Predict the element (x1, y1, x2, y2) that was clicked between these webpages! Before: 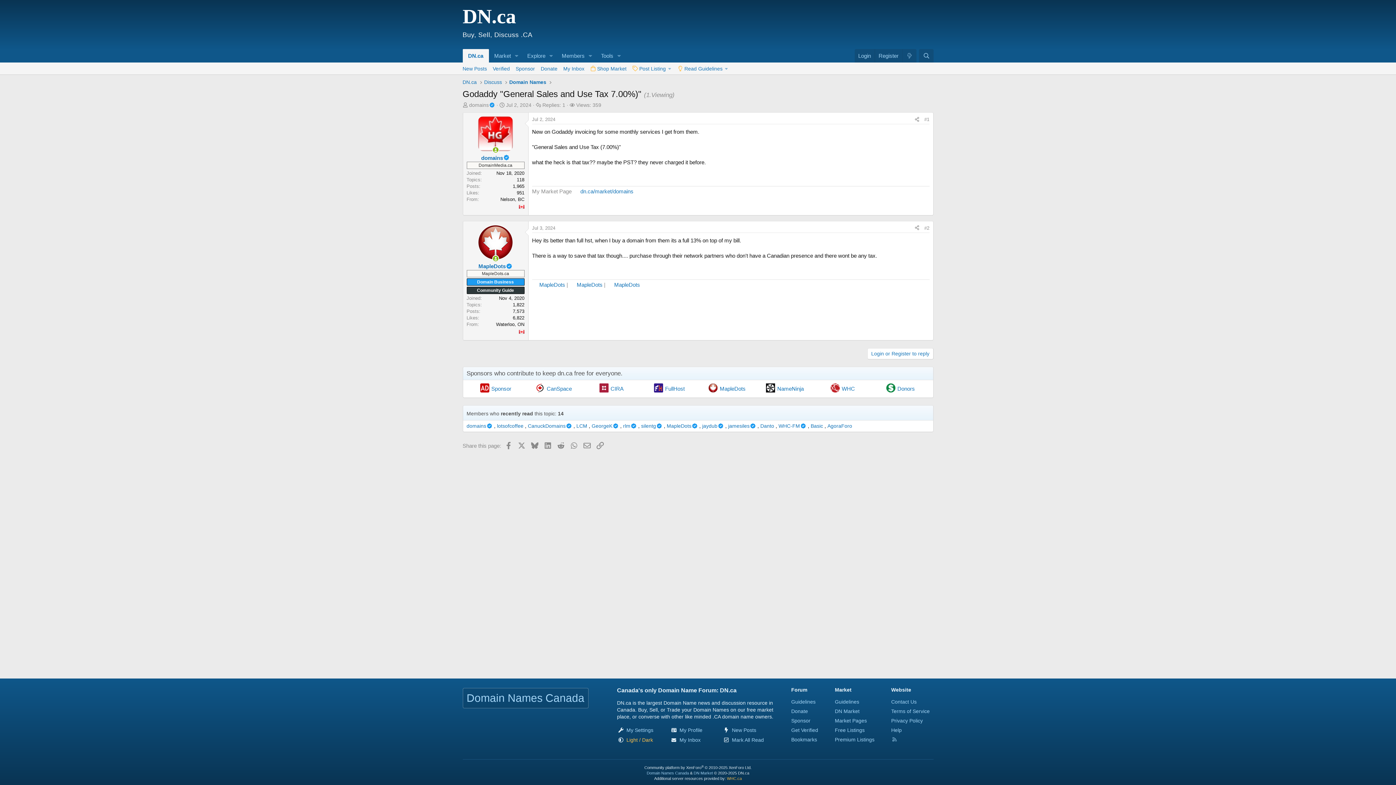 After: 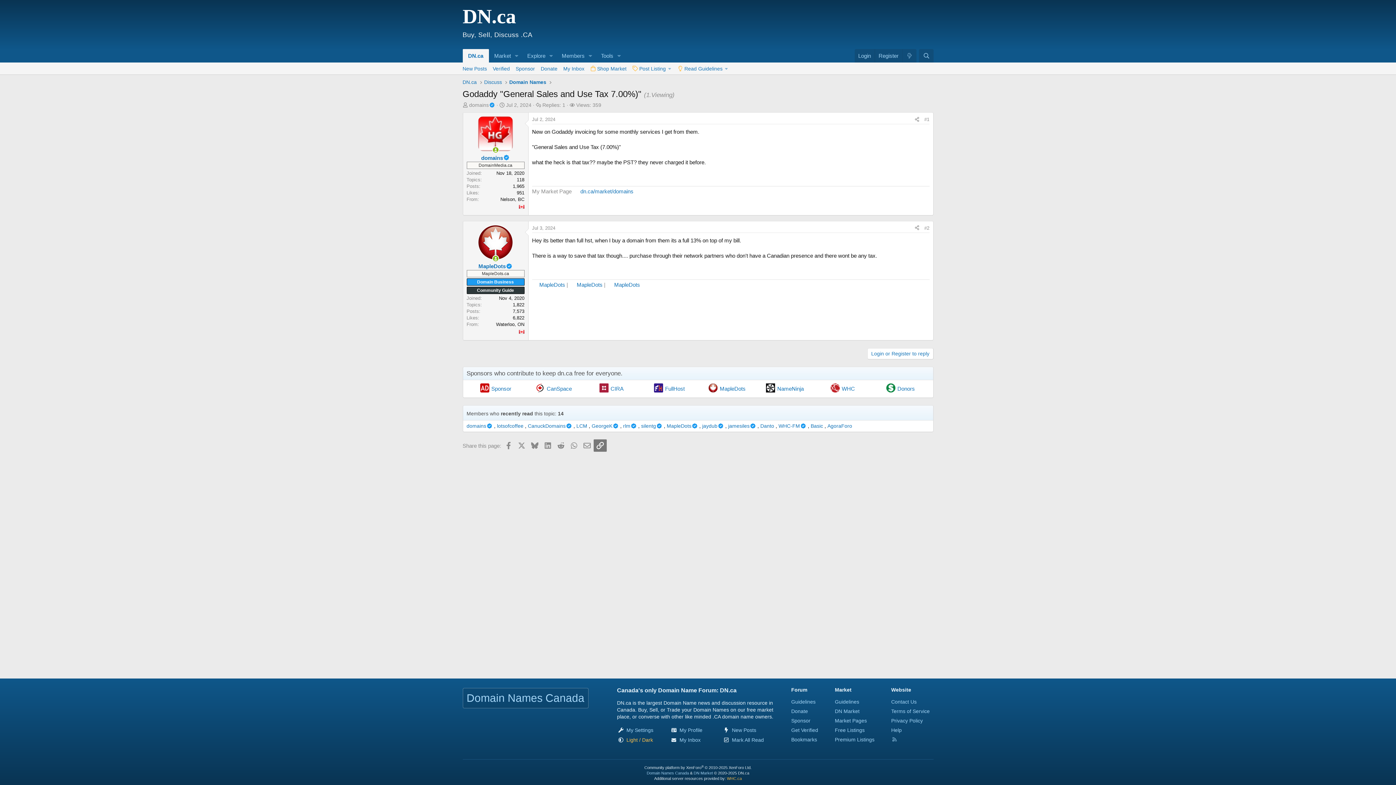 Action: label: Link bbox: (593, 439, 606, 451)